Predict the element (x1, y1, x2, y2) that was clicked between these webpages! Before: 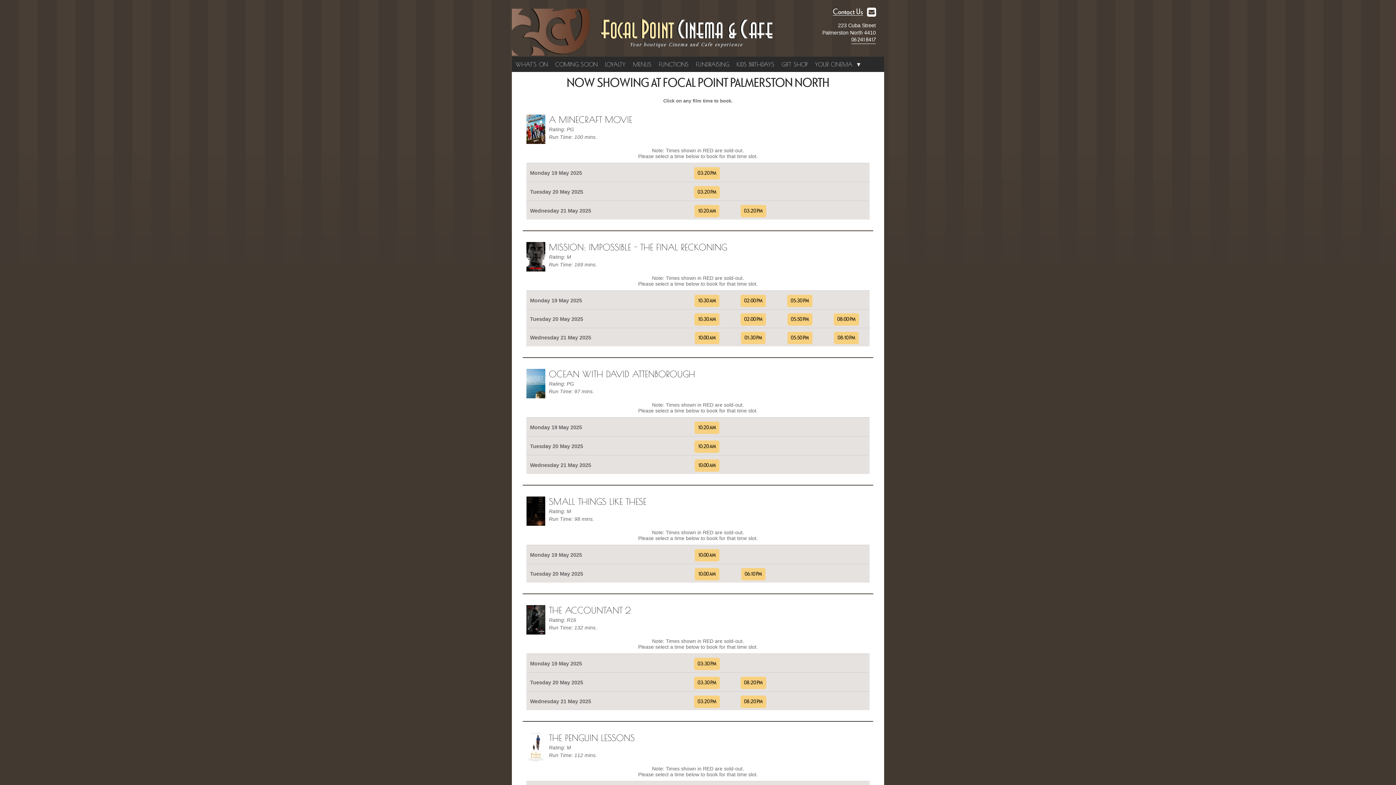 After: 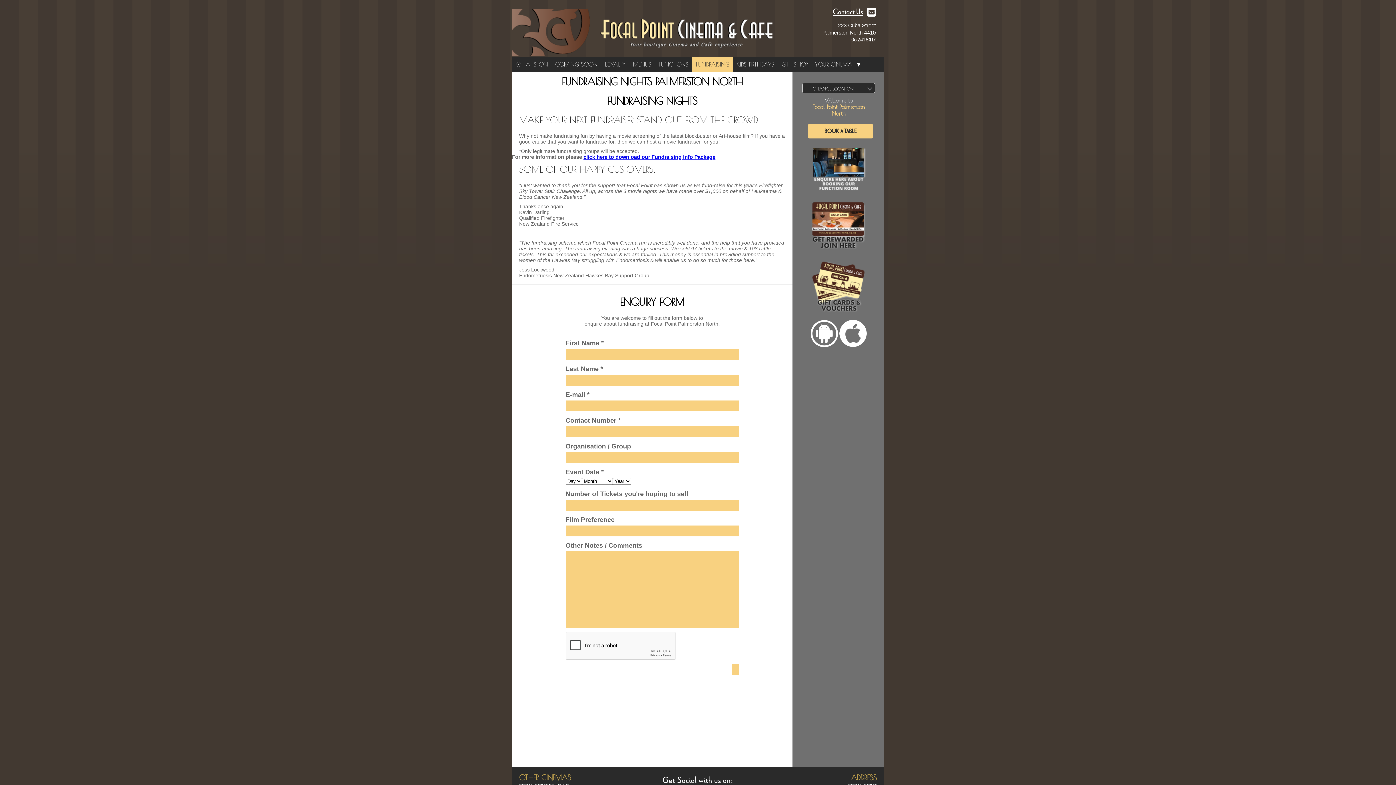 Action: label: FUNDRAISING bbox: (692, 56, 733, 72)